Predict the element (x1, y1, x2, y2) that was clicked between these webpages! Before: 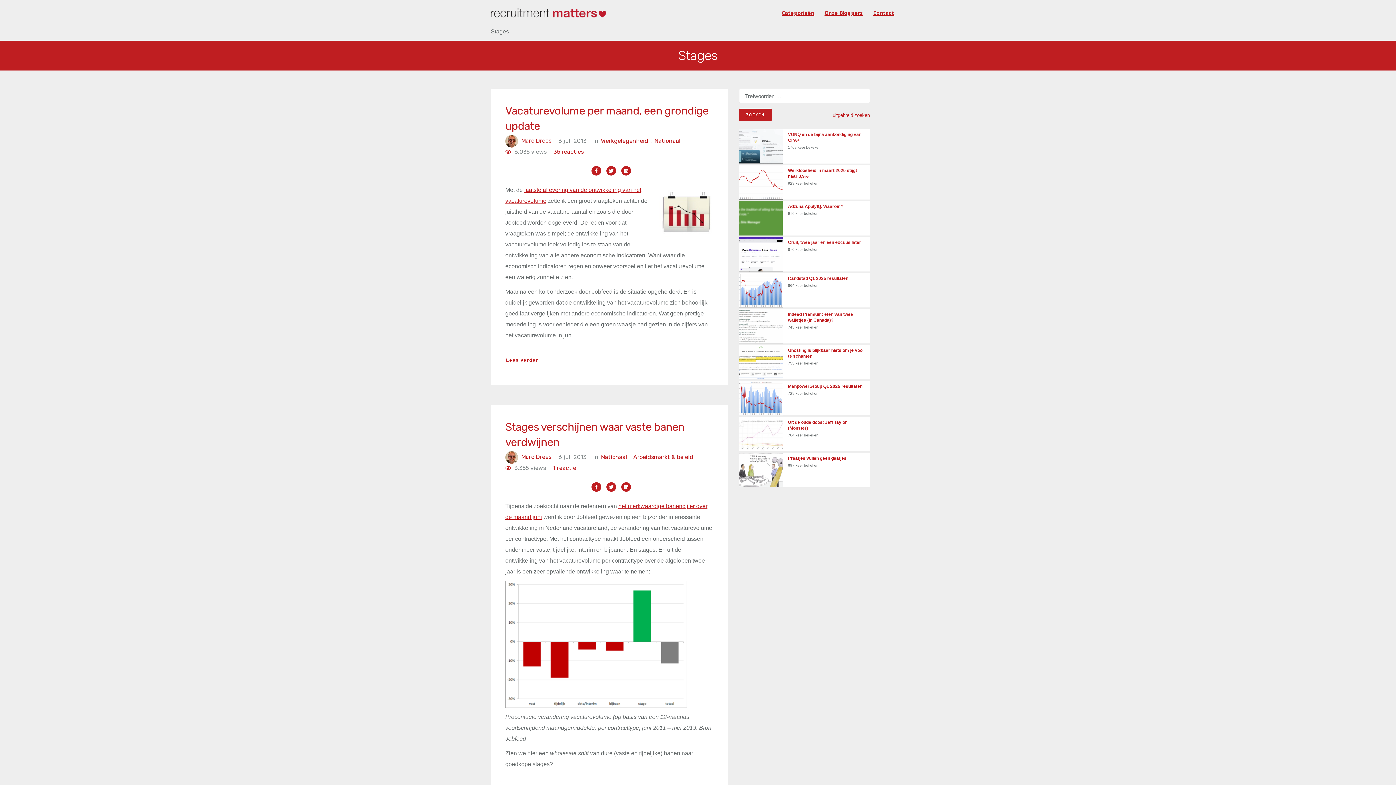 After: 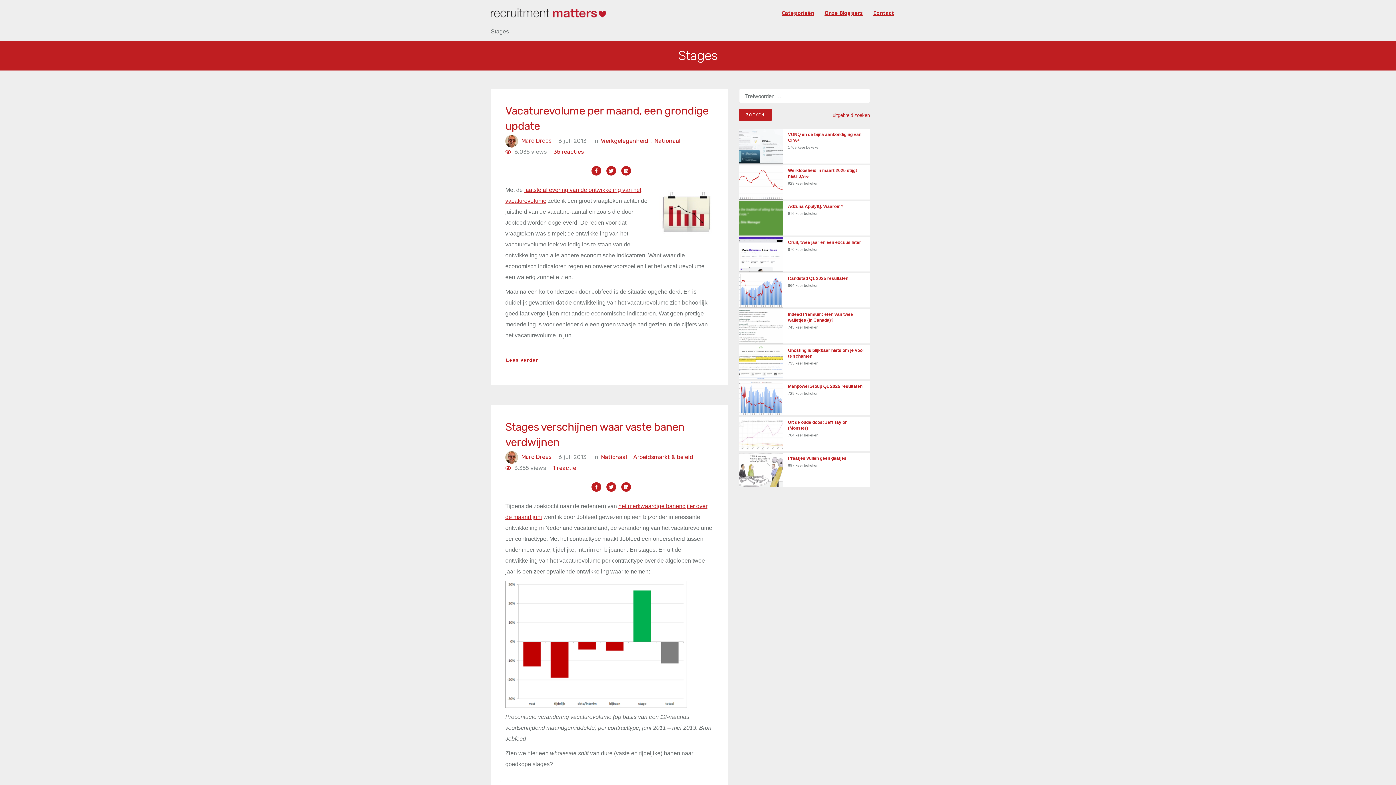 Action: bbox: (591, 166, 601, 175)